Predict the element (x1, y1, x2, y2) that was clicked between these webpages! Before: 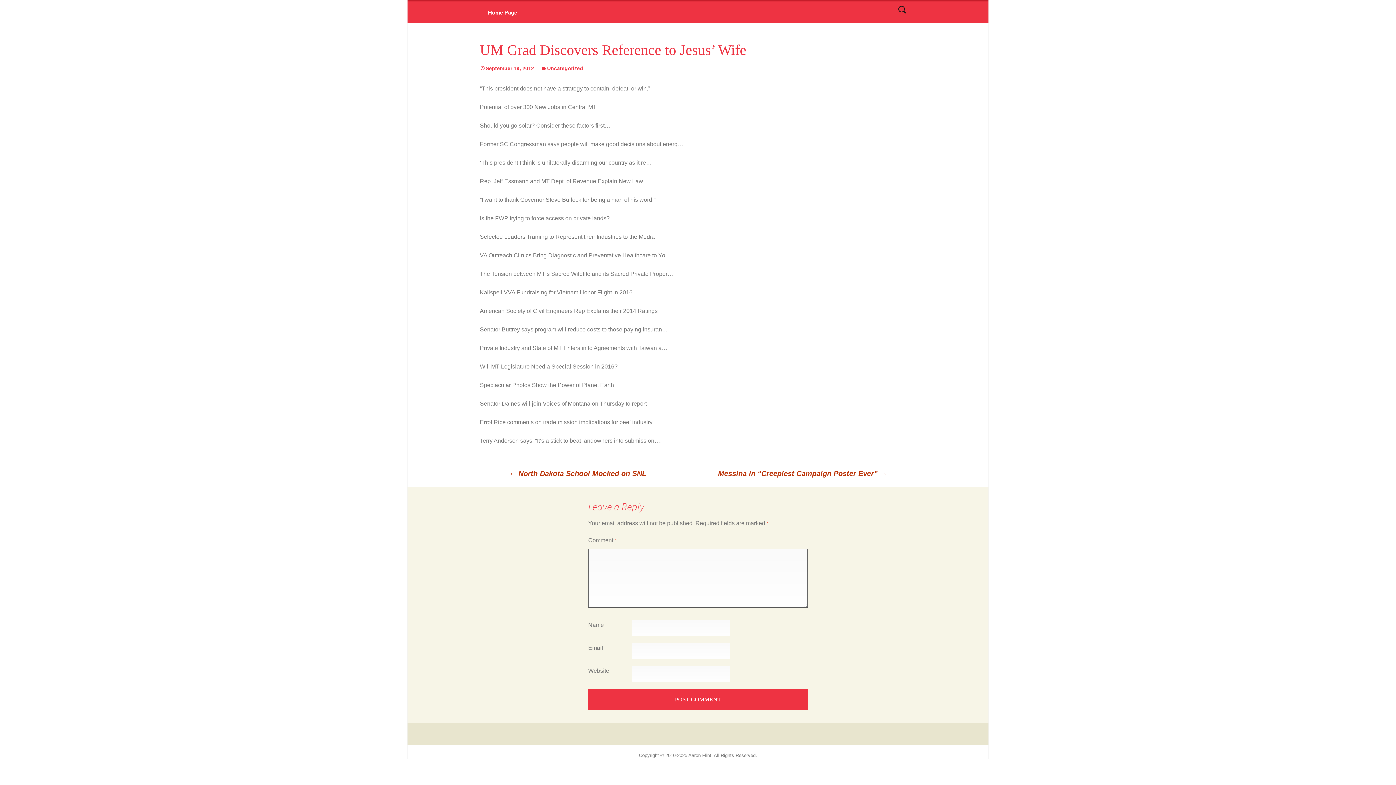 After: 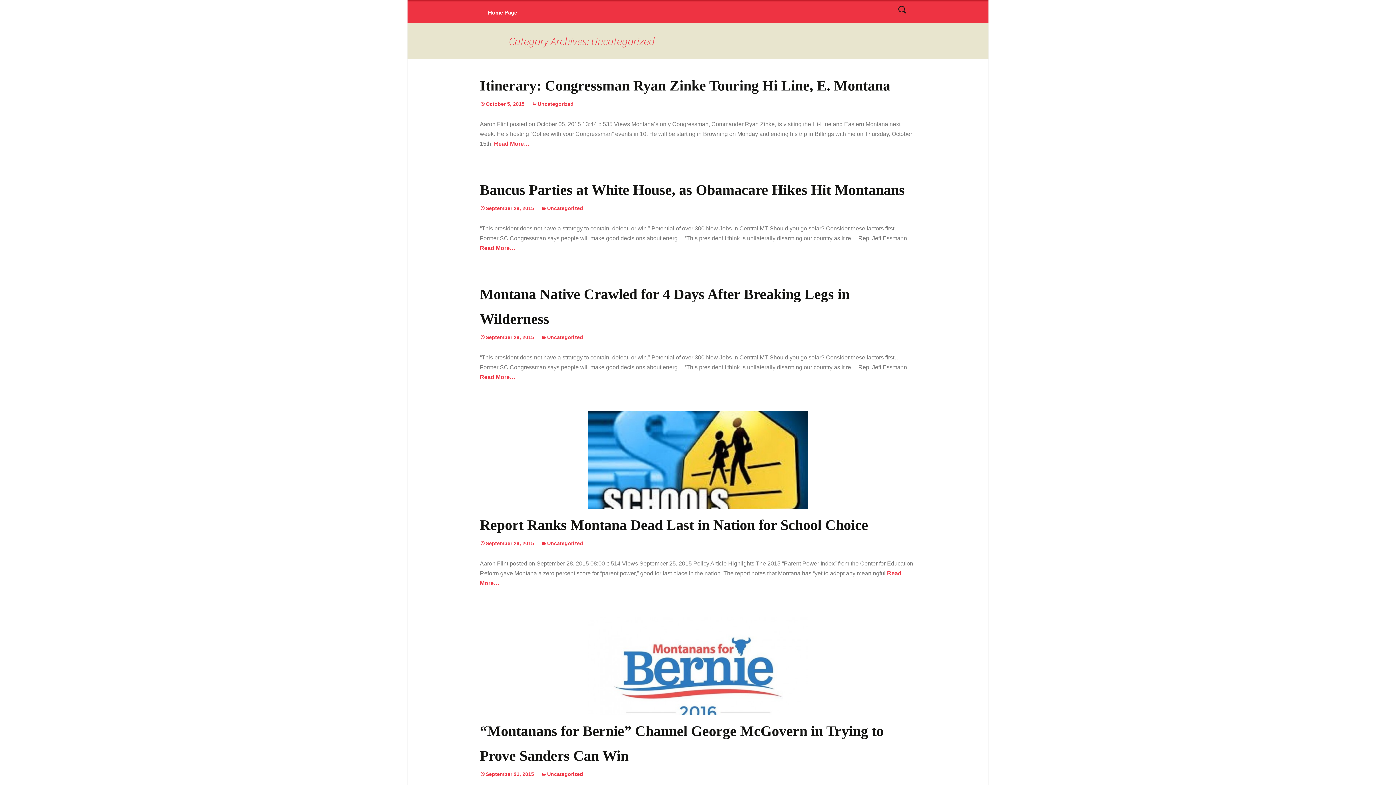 Action: bbox: (541, 65, 583, 71) label: Uncategorized